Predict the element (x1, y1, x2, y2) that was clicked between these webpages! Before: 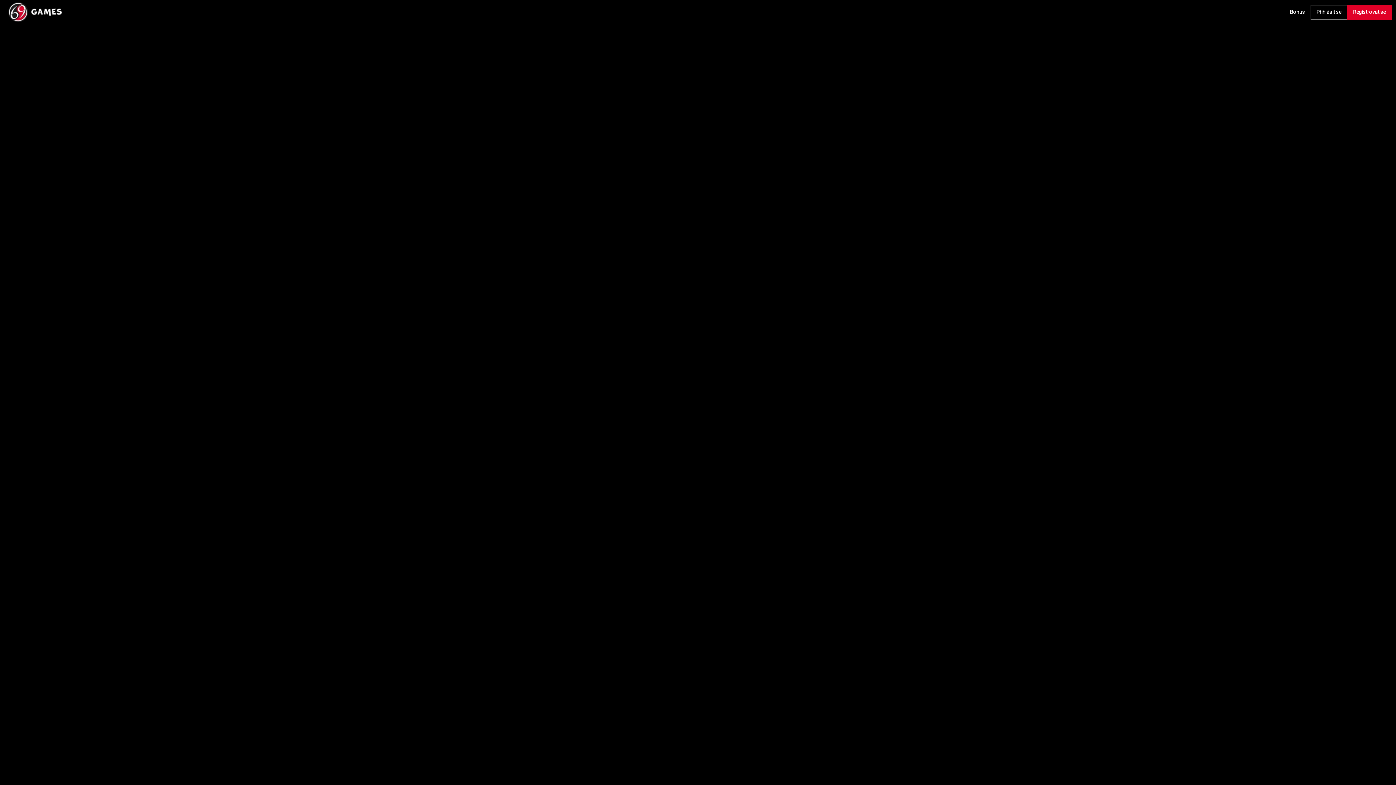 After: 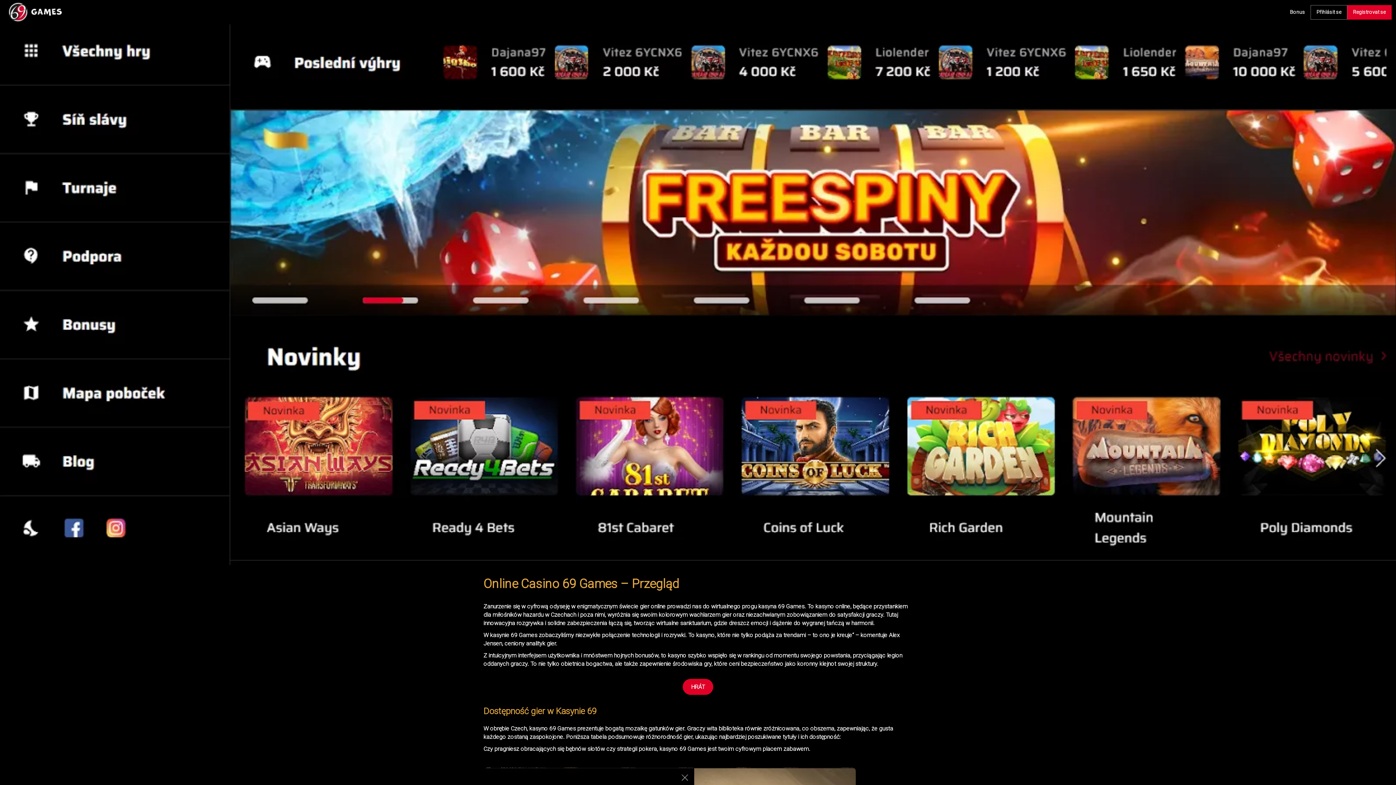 Action: bbox: (4, 8, 66, 15)